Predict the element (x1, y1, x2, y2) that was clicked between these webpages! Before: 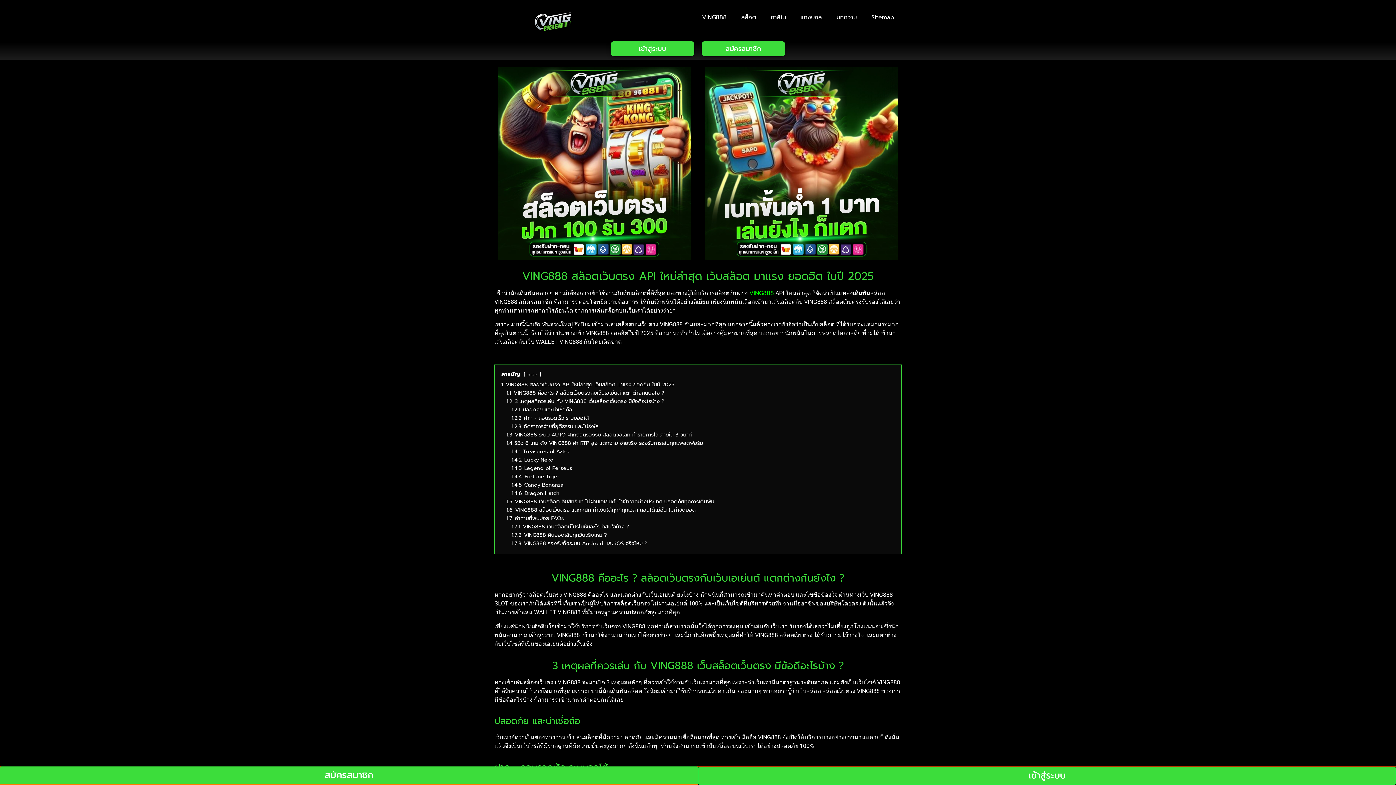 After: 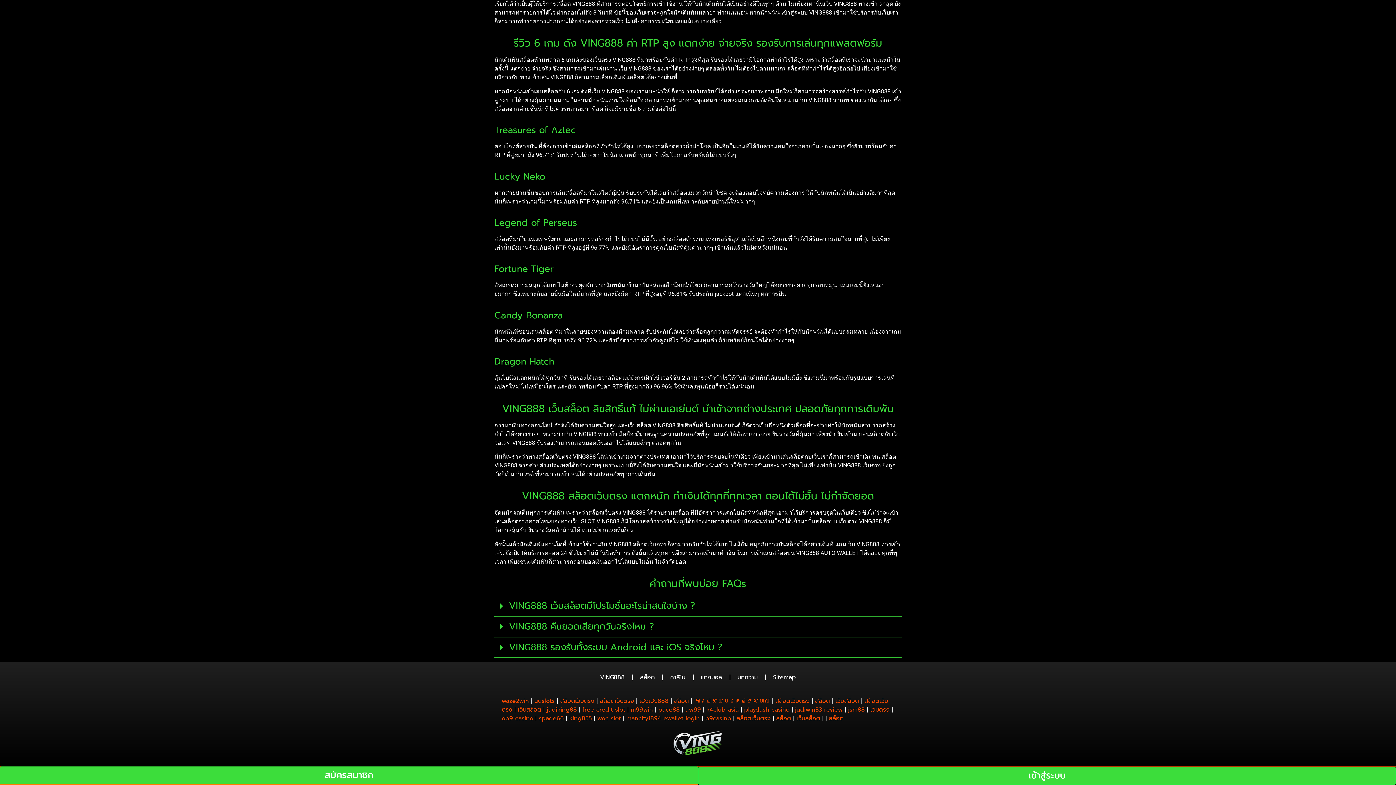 Action: bbox: (511, 472, 559, 480) label: 1.4.4 Fortune Tiger